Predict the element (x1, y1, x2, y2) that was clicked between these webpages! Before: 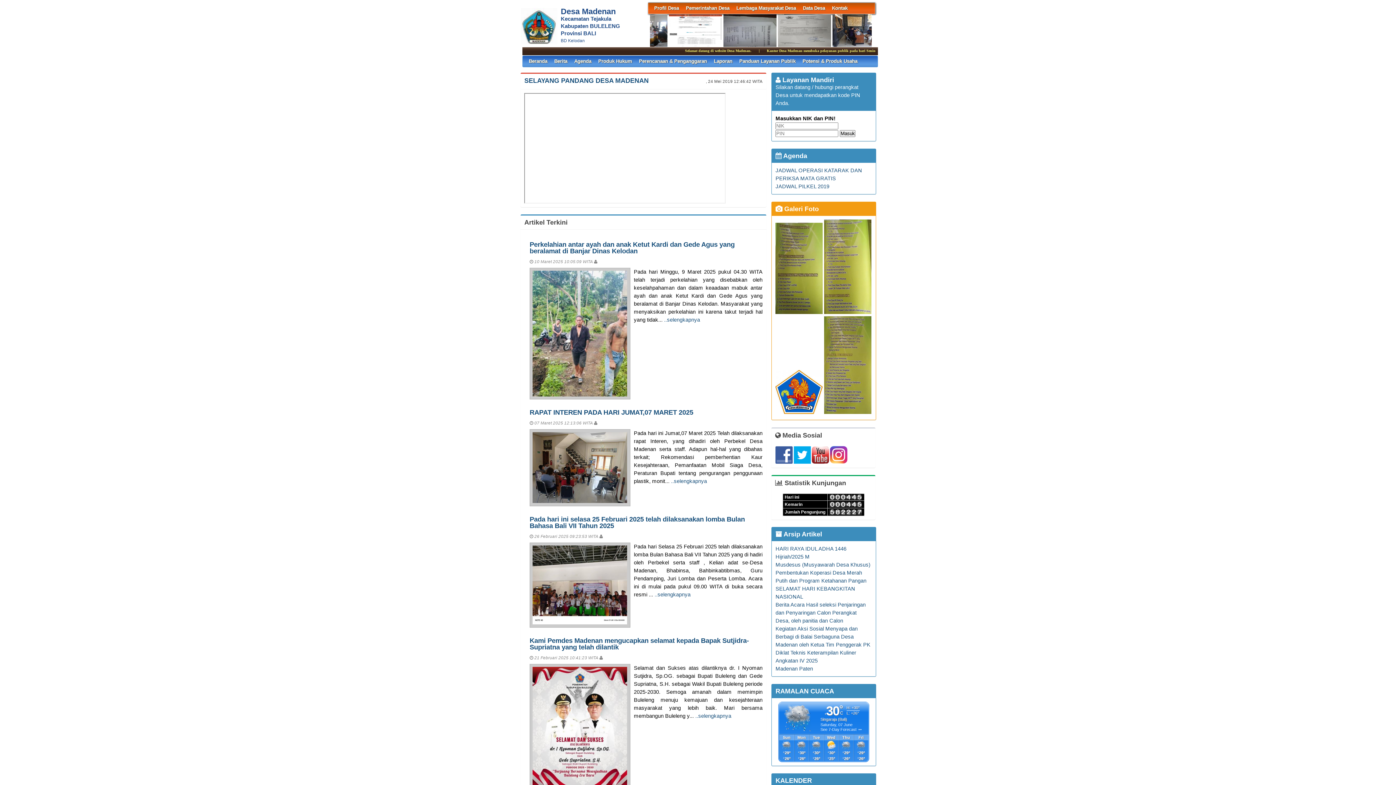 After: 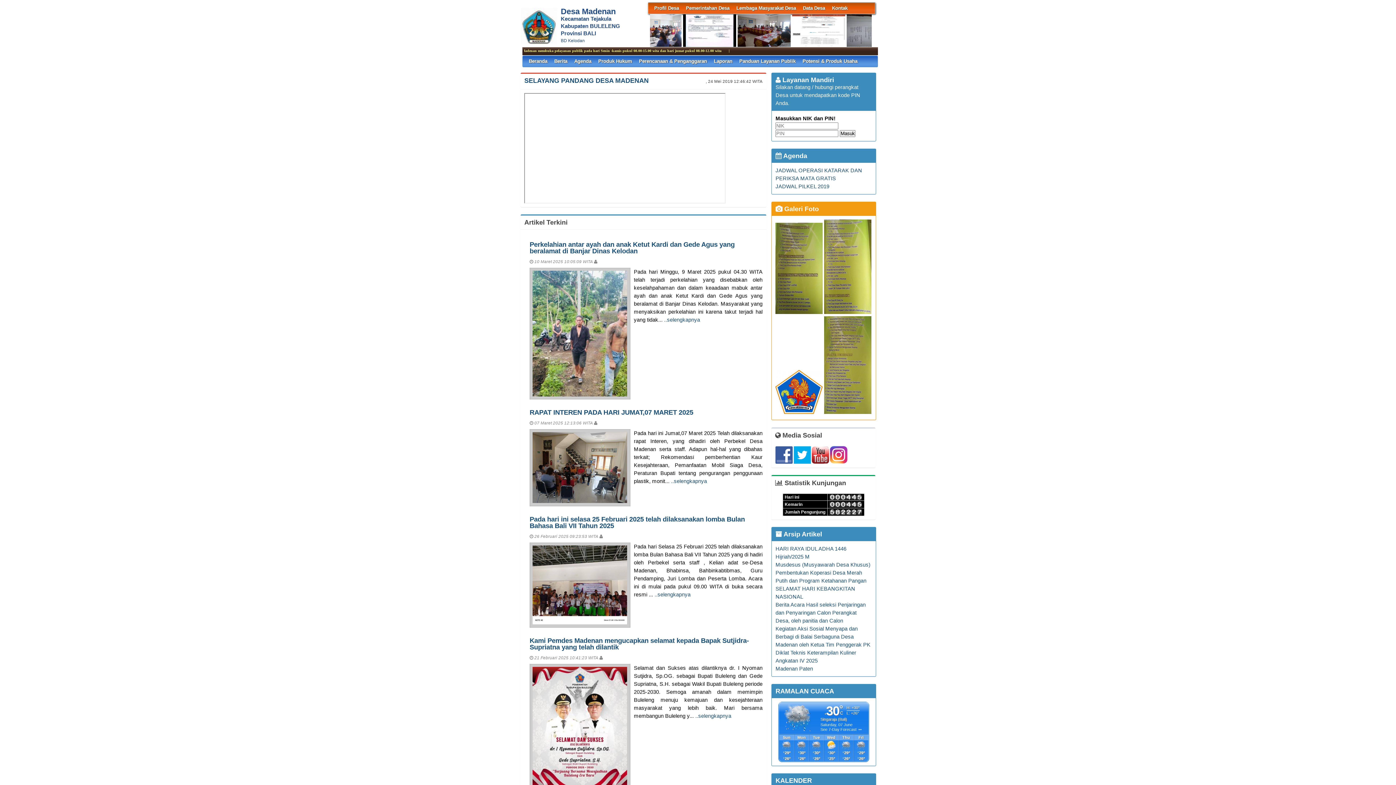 Action: bbox: (793, 459, 811, 465)